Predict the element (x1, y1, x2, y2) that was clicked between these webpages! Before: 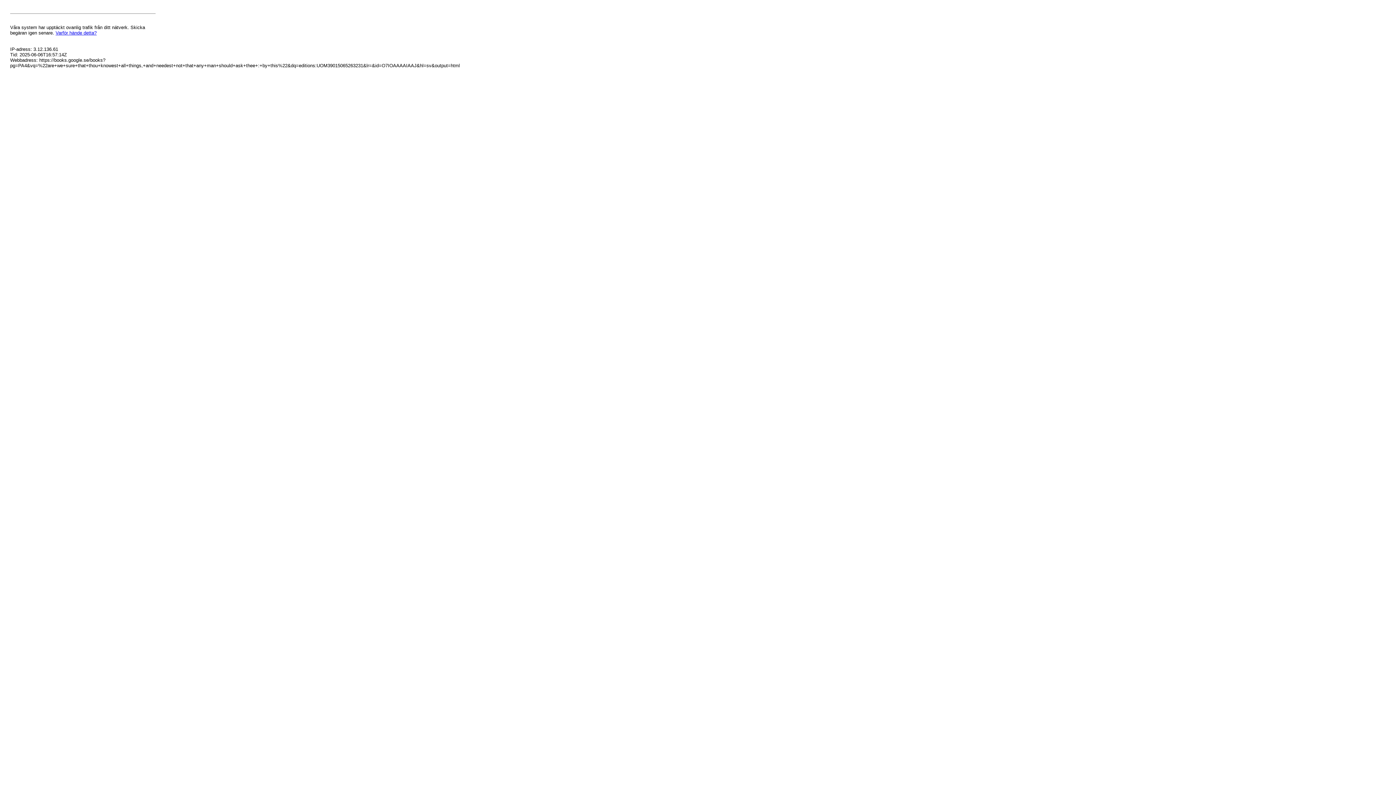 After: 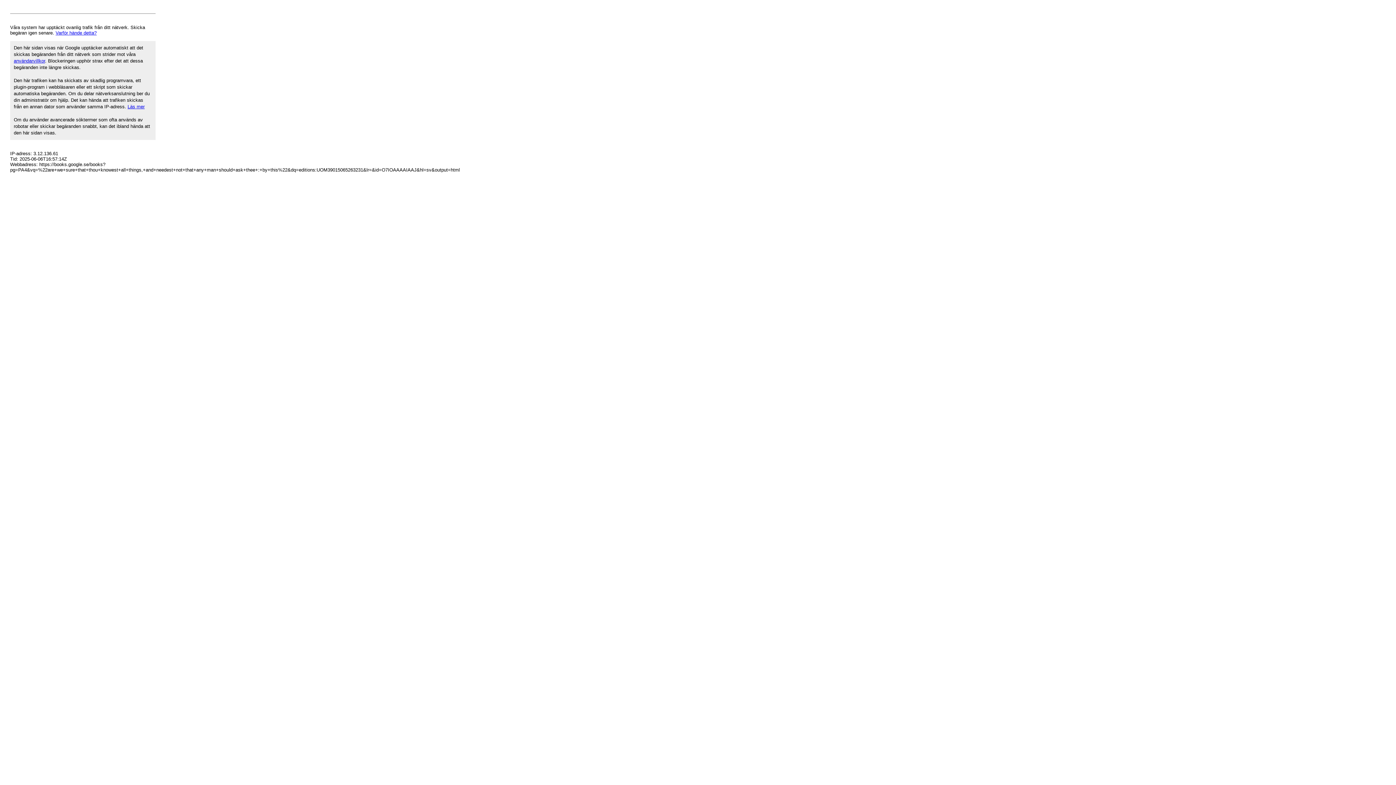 Action: bbox: (55, 30, 96, 35) label: Varför hände detta?